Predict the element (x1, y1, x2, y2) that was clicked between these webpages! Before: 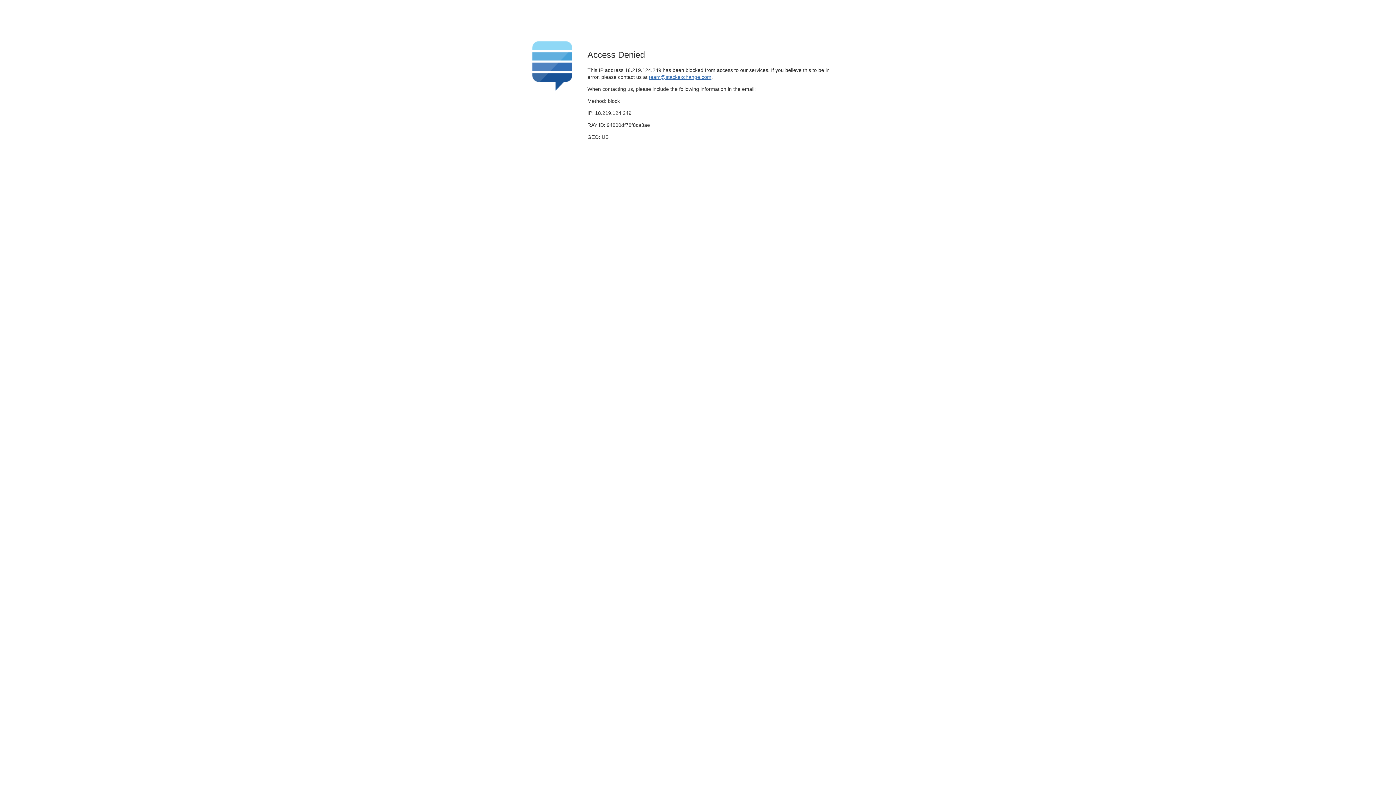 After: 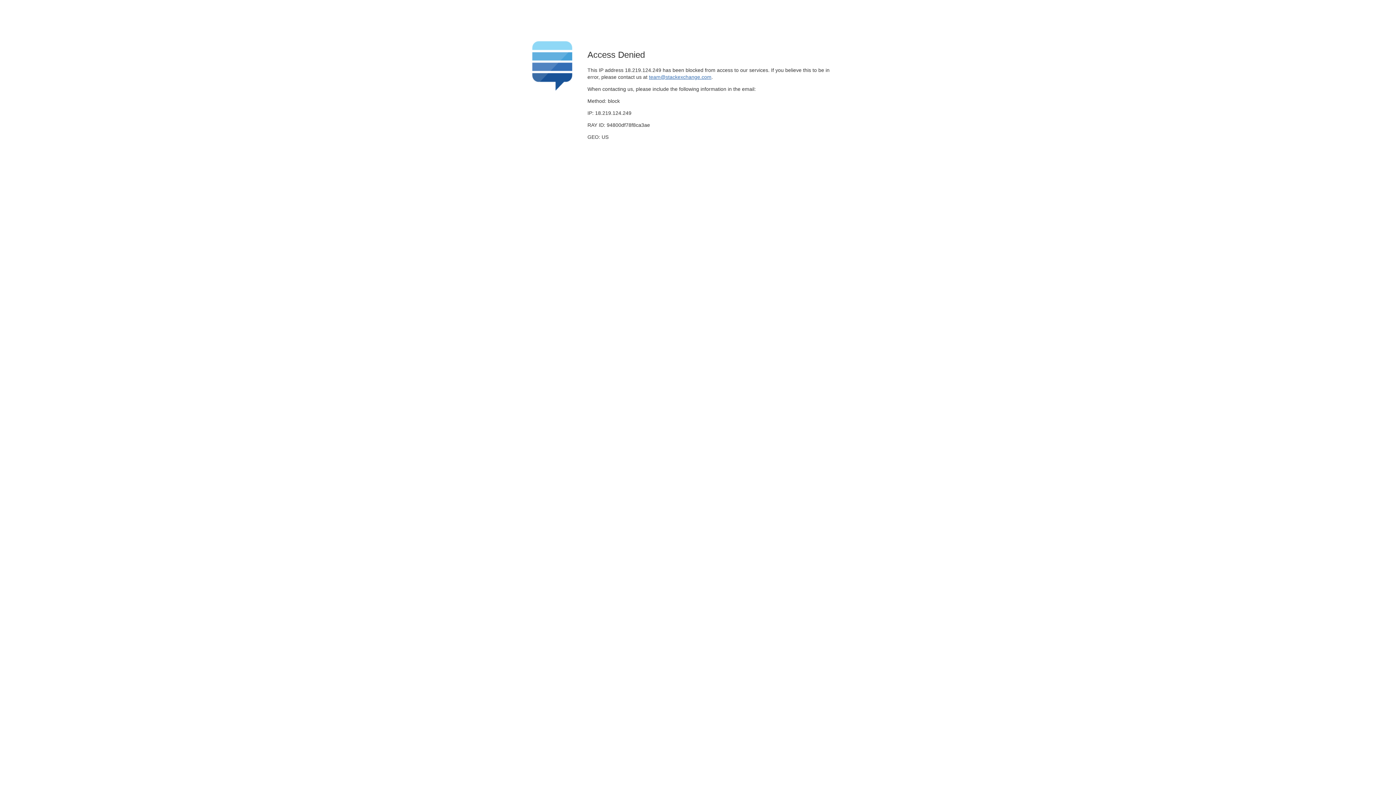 Action: bbox: (649, 74, 711, 79) label: team@stackexchange.com